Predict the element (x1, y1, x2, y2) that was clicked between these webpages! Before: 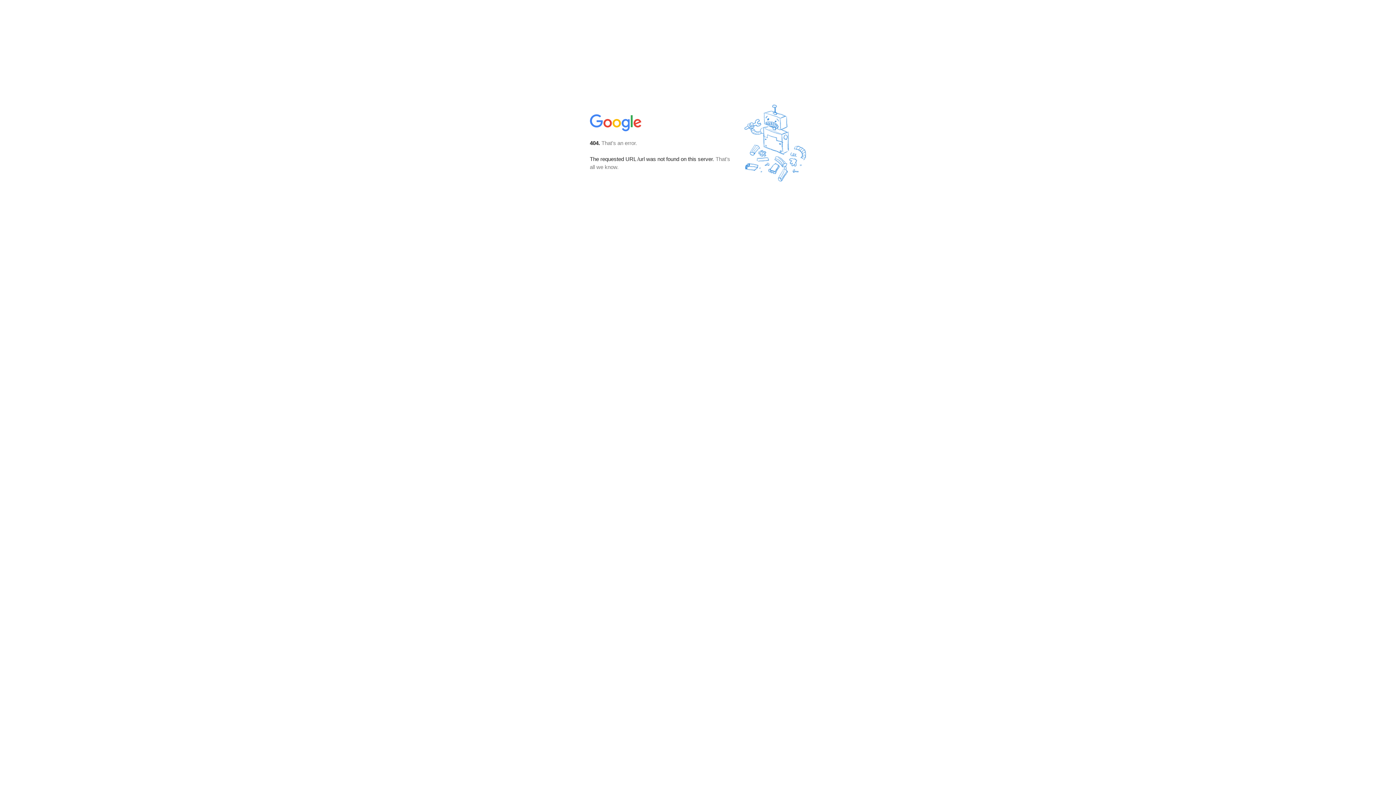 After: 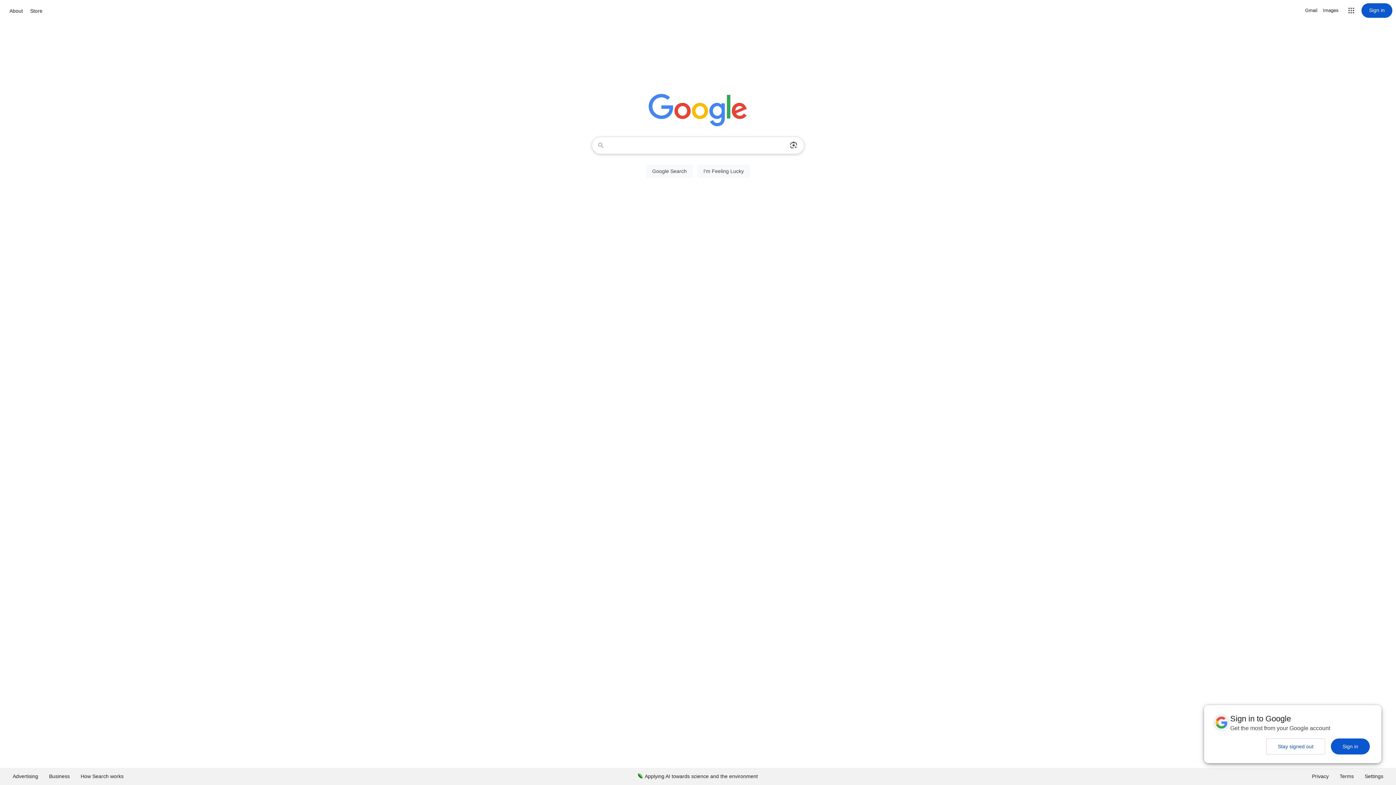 Action: bbox: (590, 127, 642, 134)